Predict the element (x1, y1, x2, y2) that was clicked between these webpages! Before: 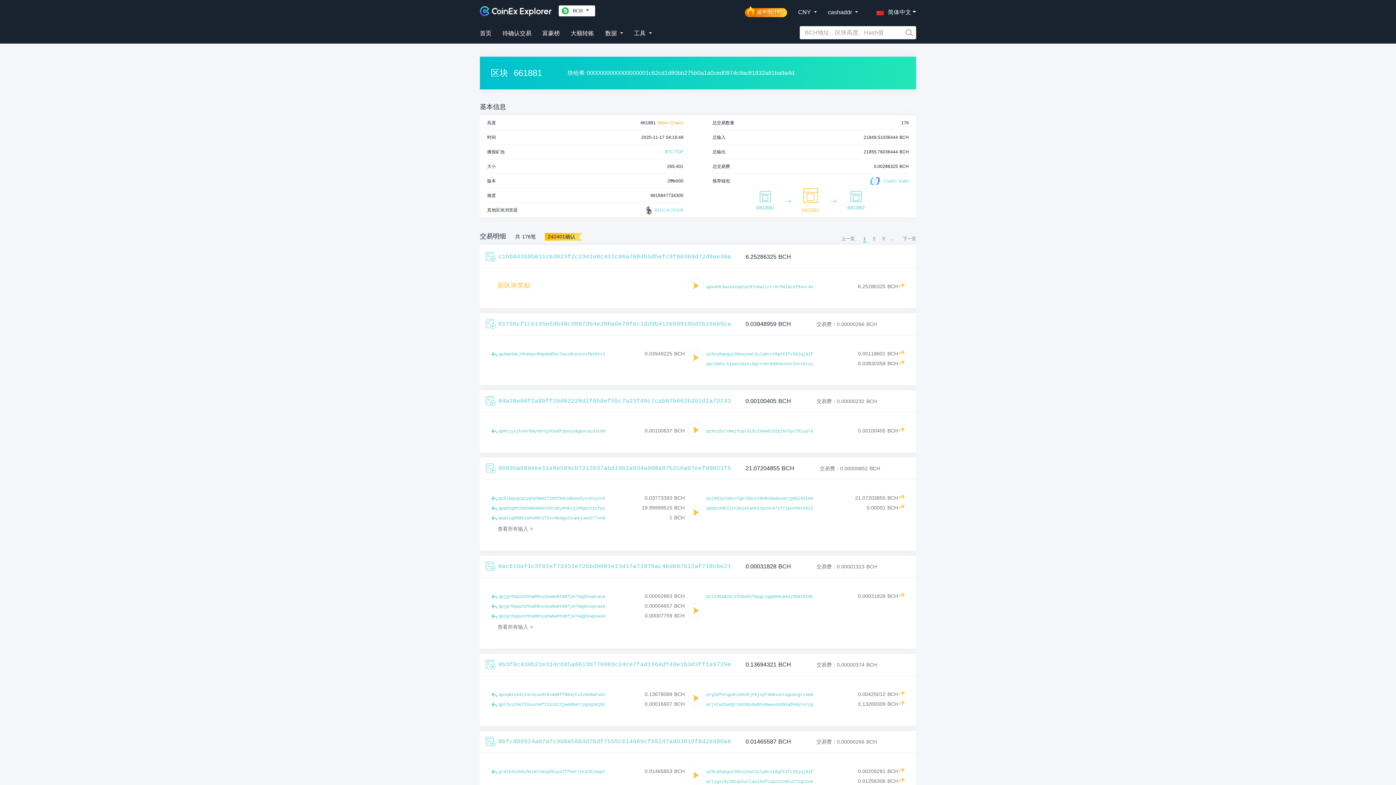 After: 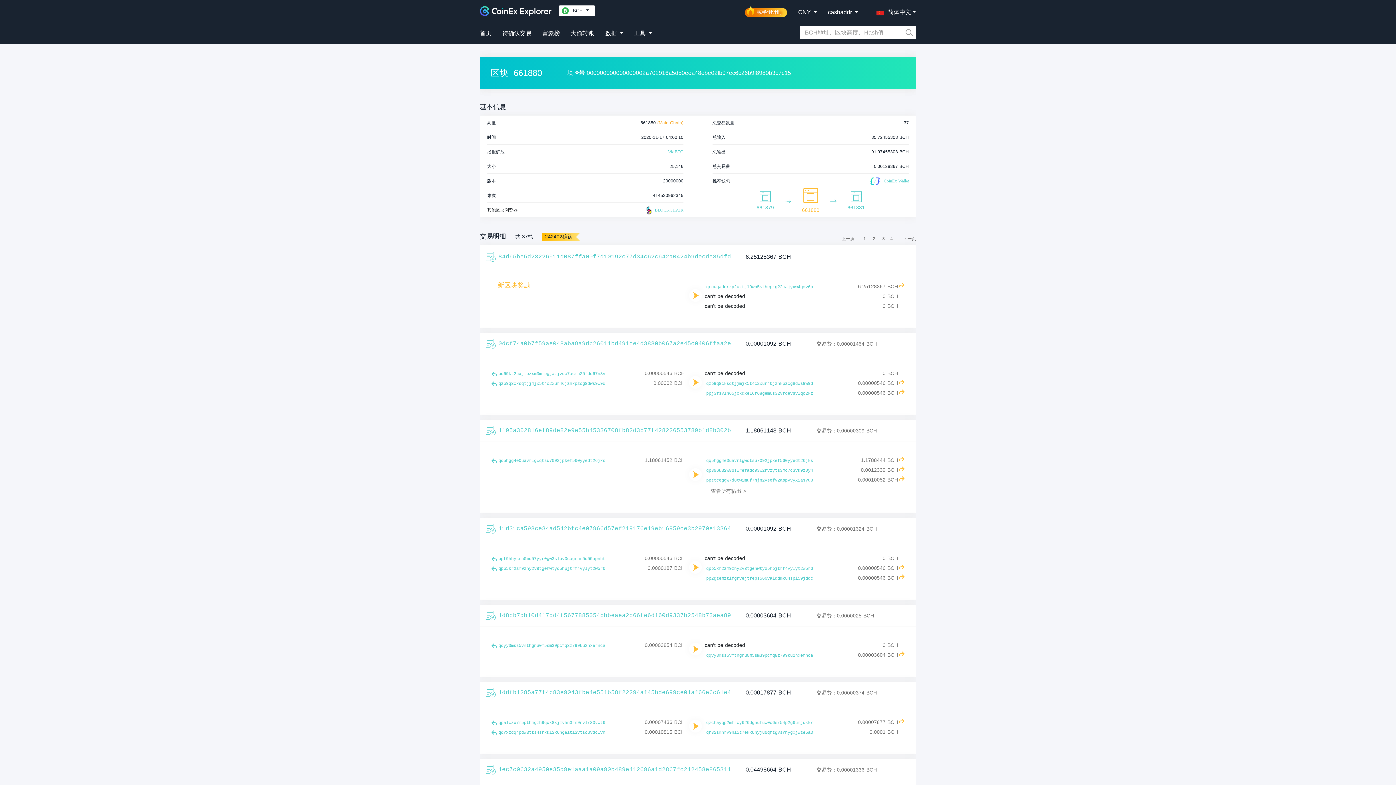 Action: label: 661880 bbox: (756, 191, 774, 211)